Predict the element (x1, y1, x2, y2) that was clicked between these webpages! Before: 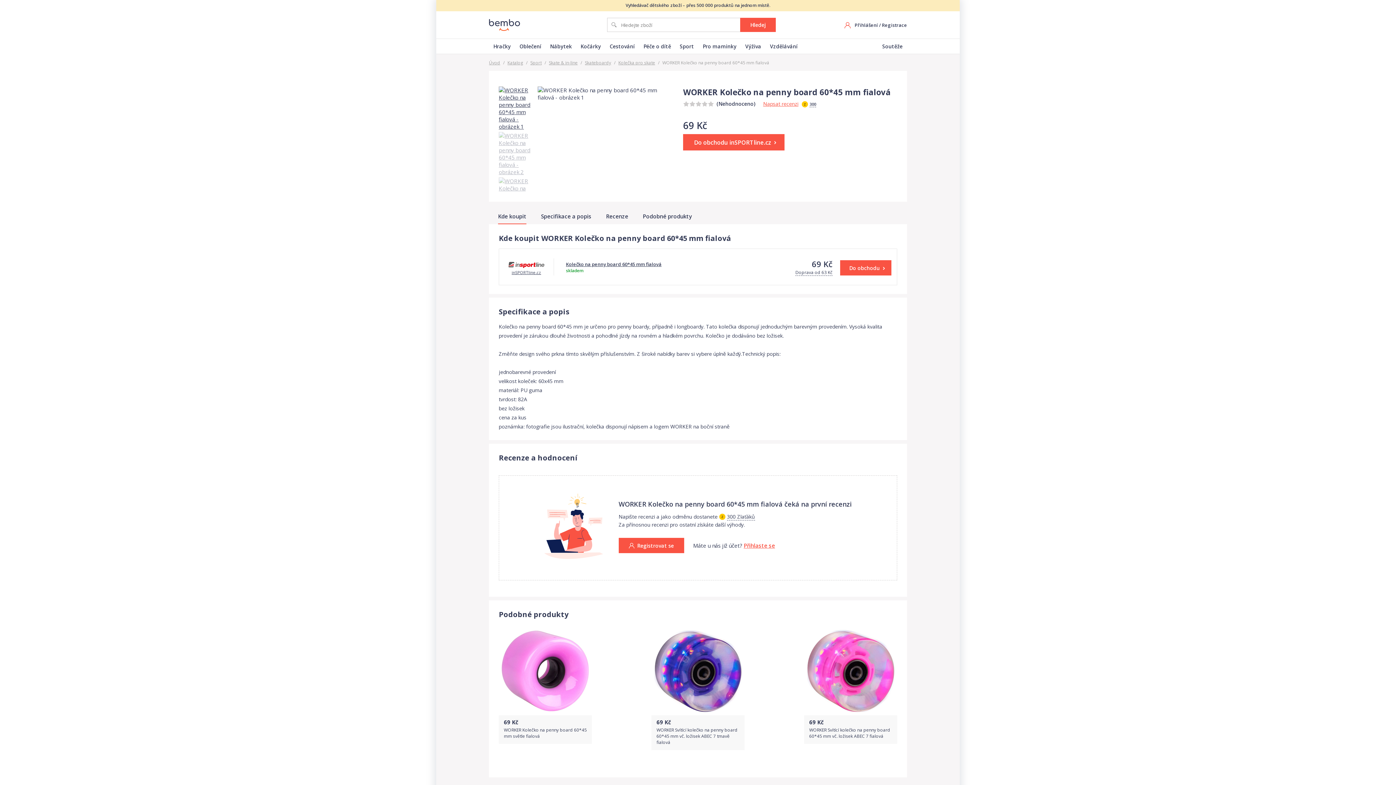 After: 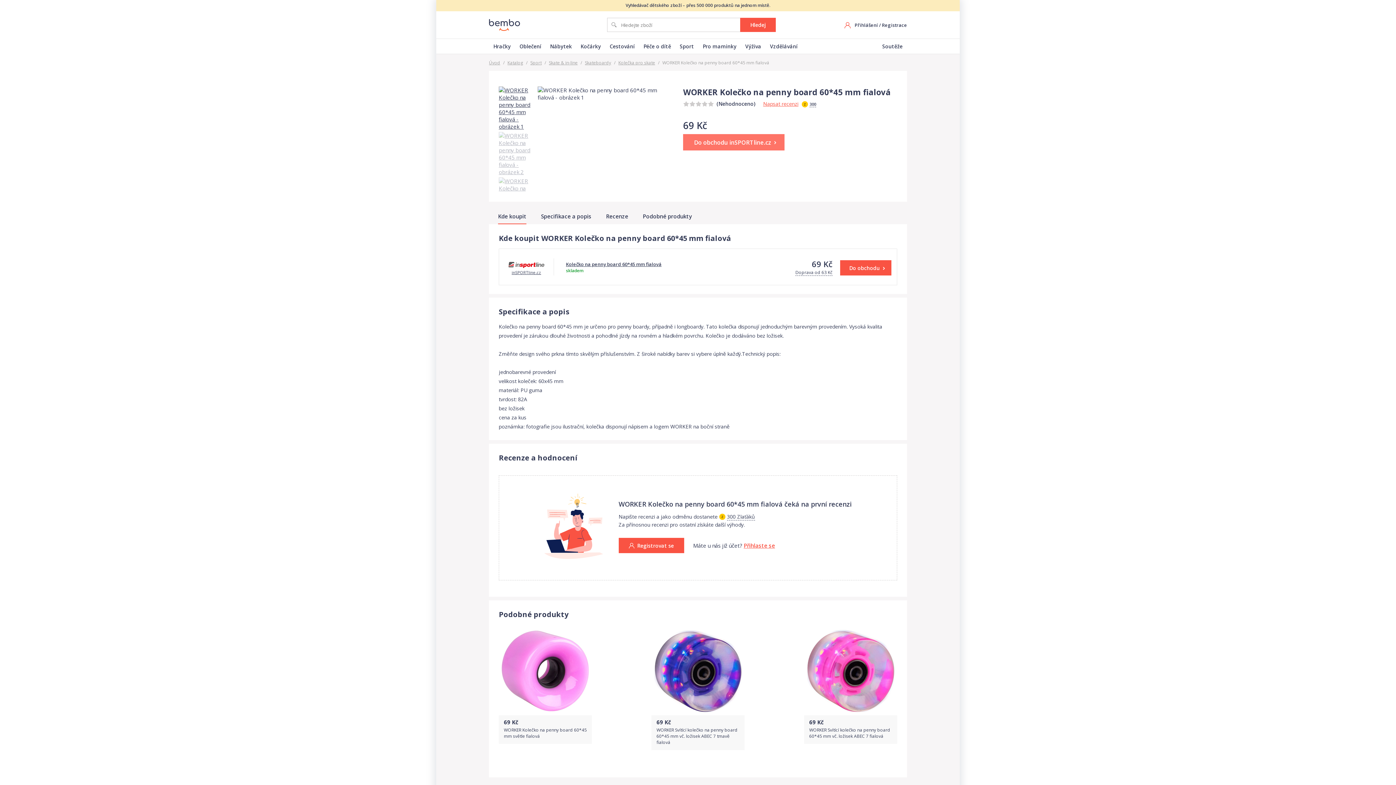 Action: label: Do obchodu inSPORTline.cz bbox: (683, 134, 784, 150)